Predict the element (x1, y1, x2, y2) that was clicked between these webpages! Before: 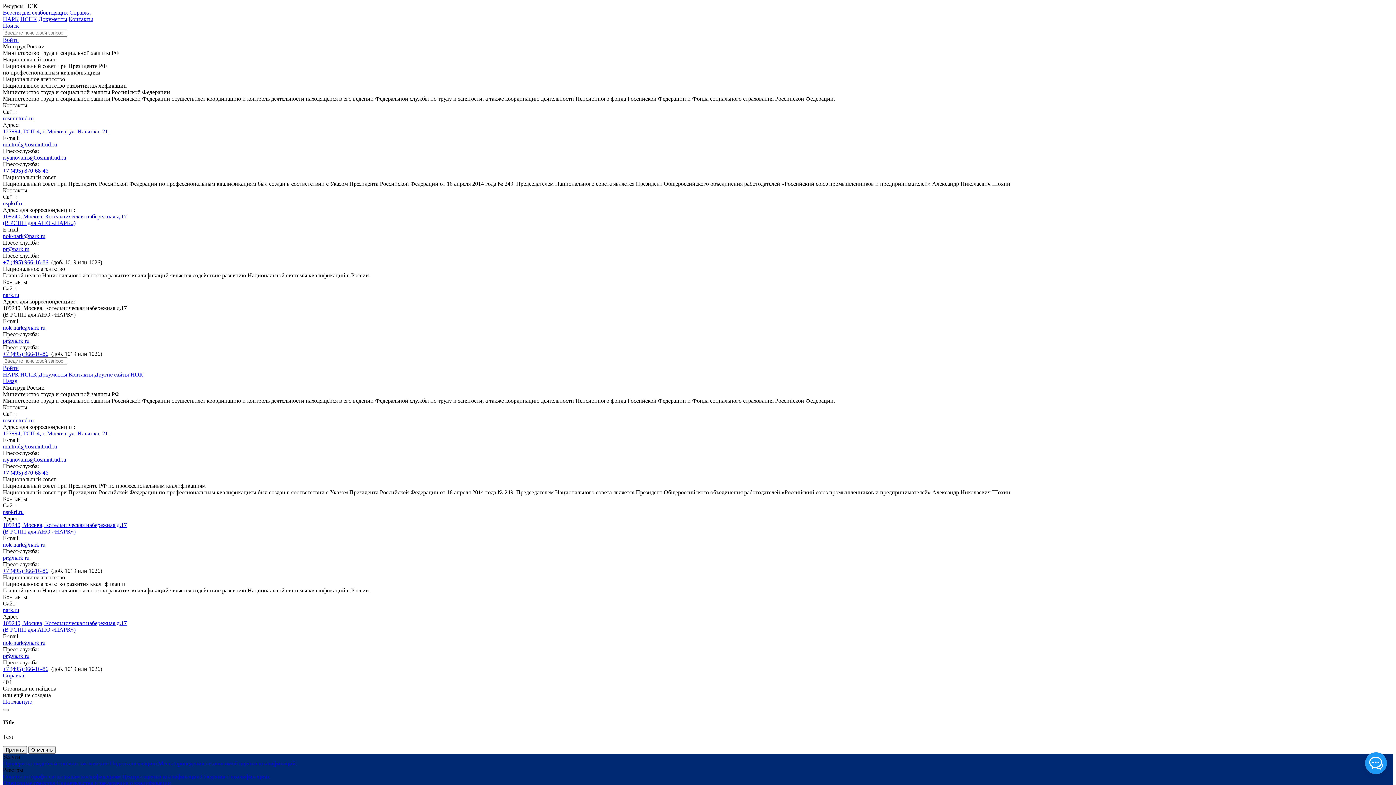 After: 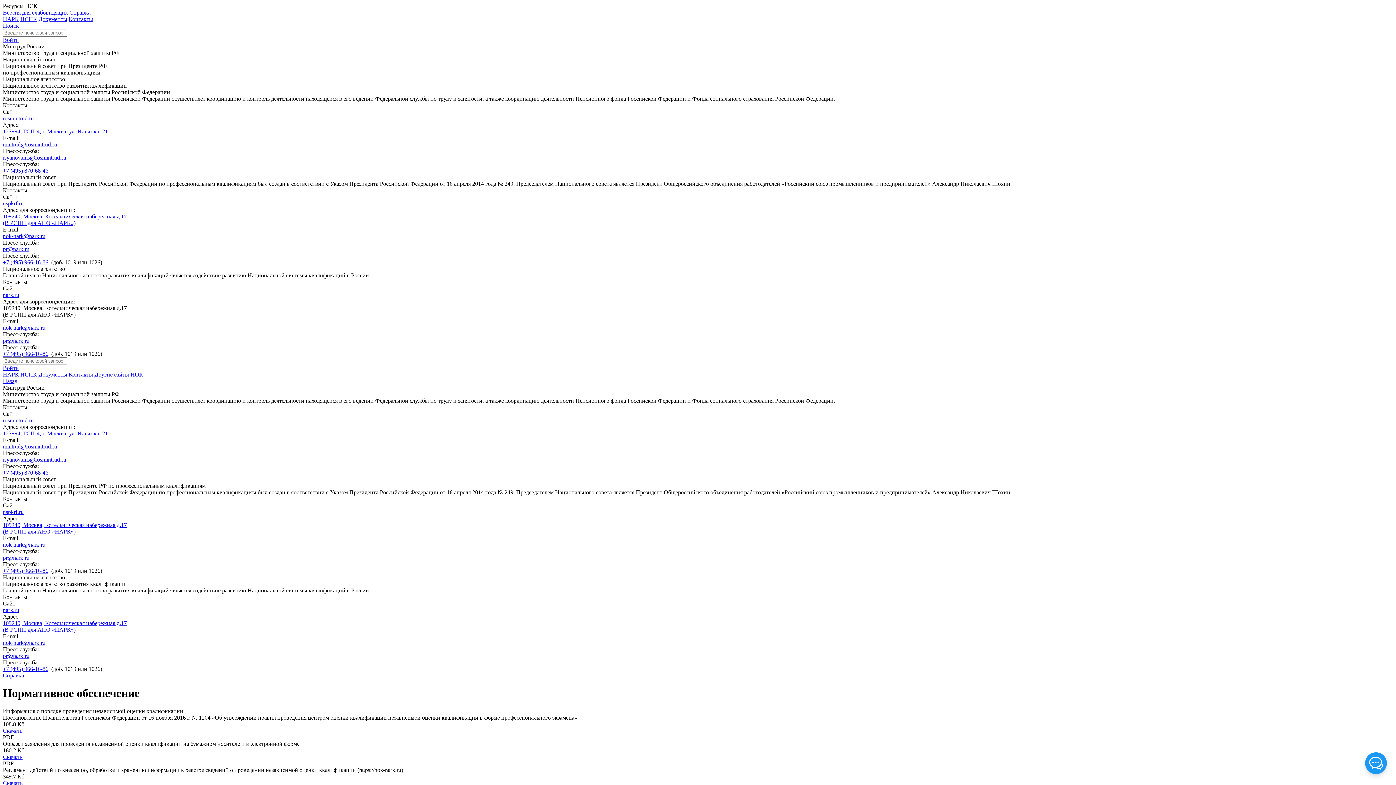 Action: bbox: (38, 371, 67, 377) label: Документы